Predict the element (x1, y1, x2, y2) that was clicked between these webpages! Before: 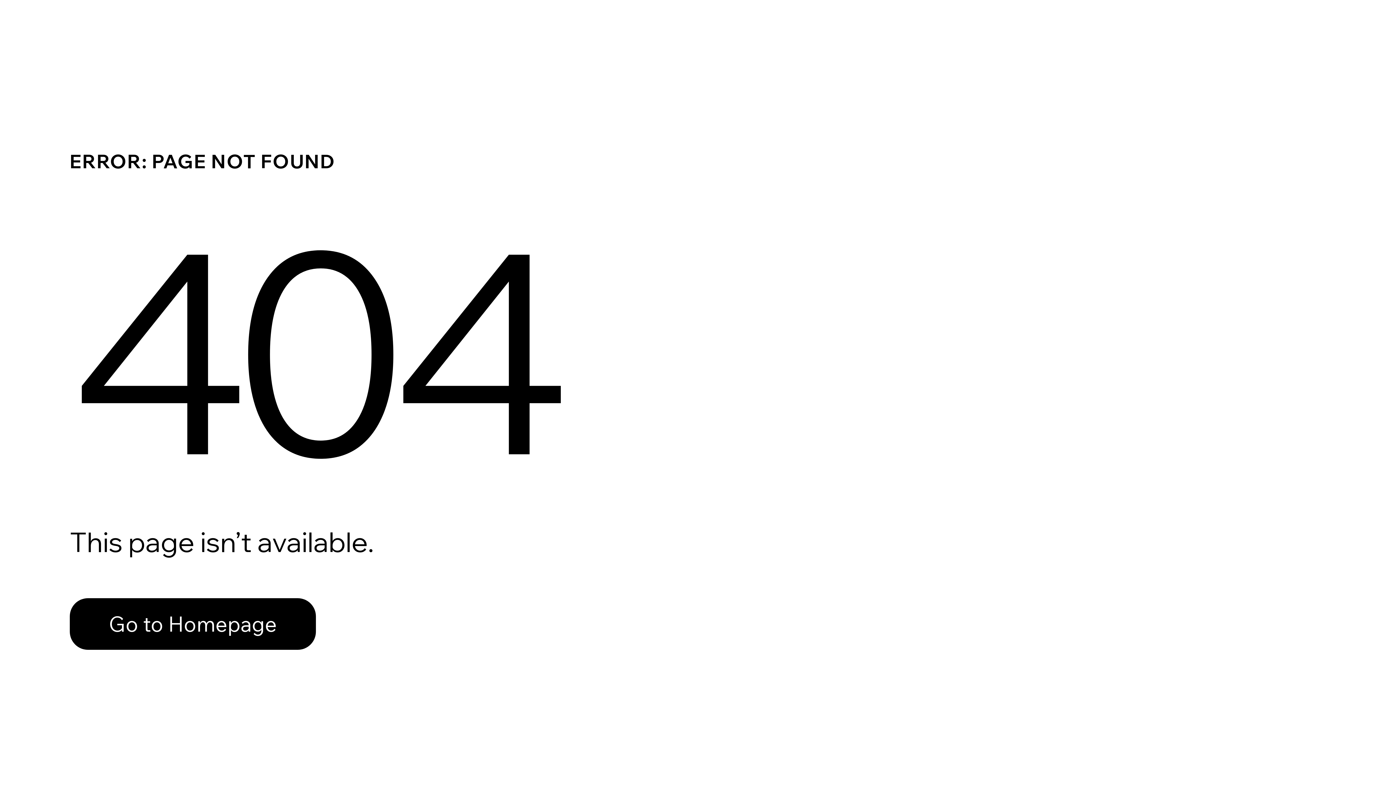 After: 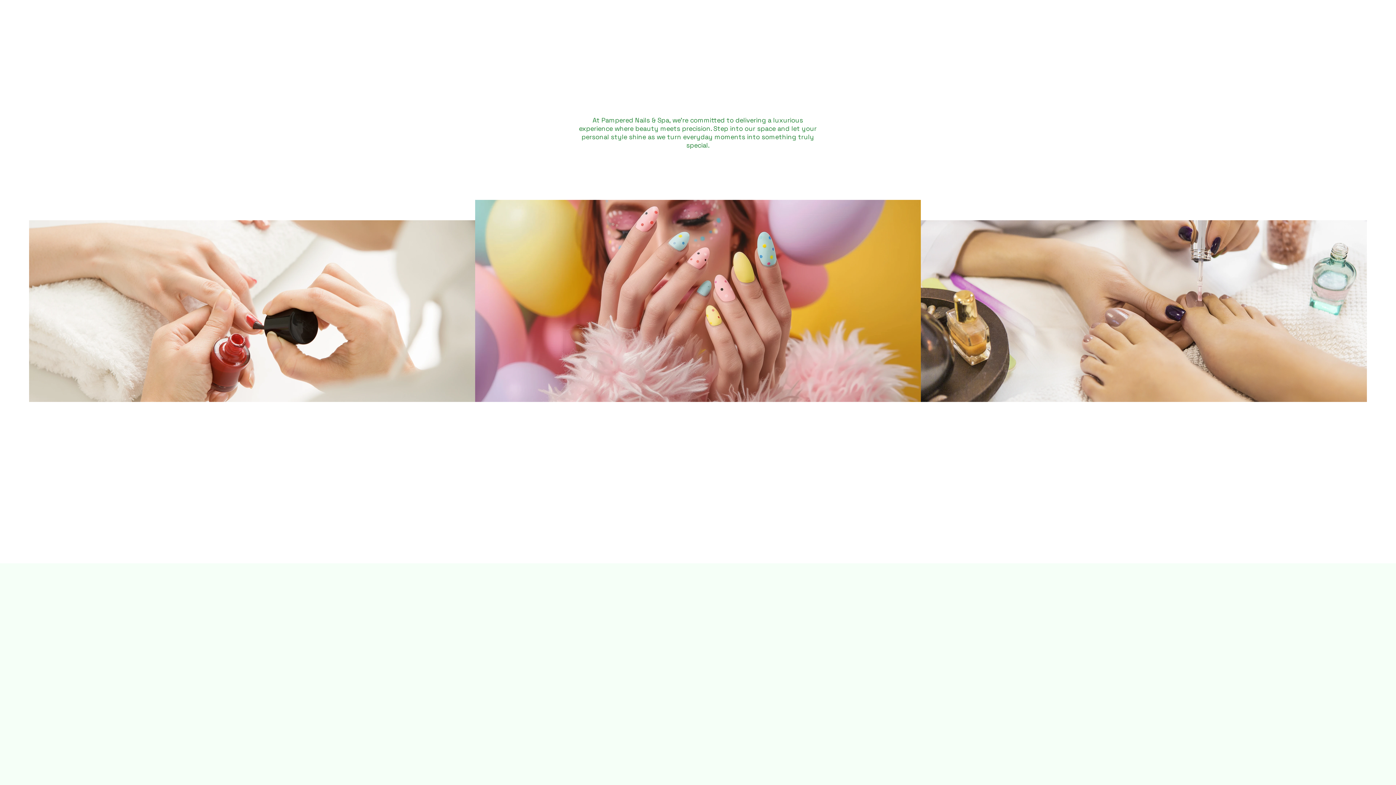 Action: label: Go to Homepage bbox: (69, 582, 768, 659)